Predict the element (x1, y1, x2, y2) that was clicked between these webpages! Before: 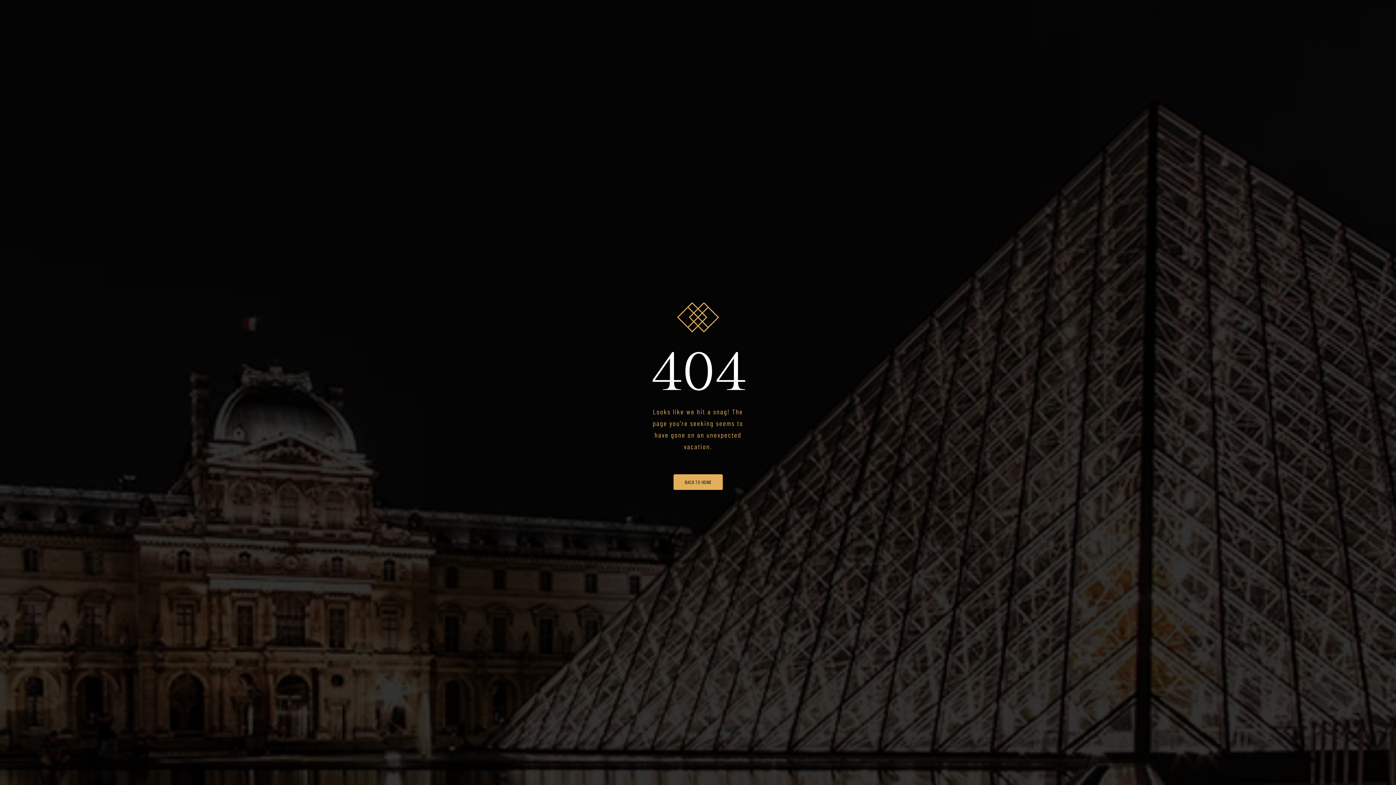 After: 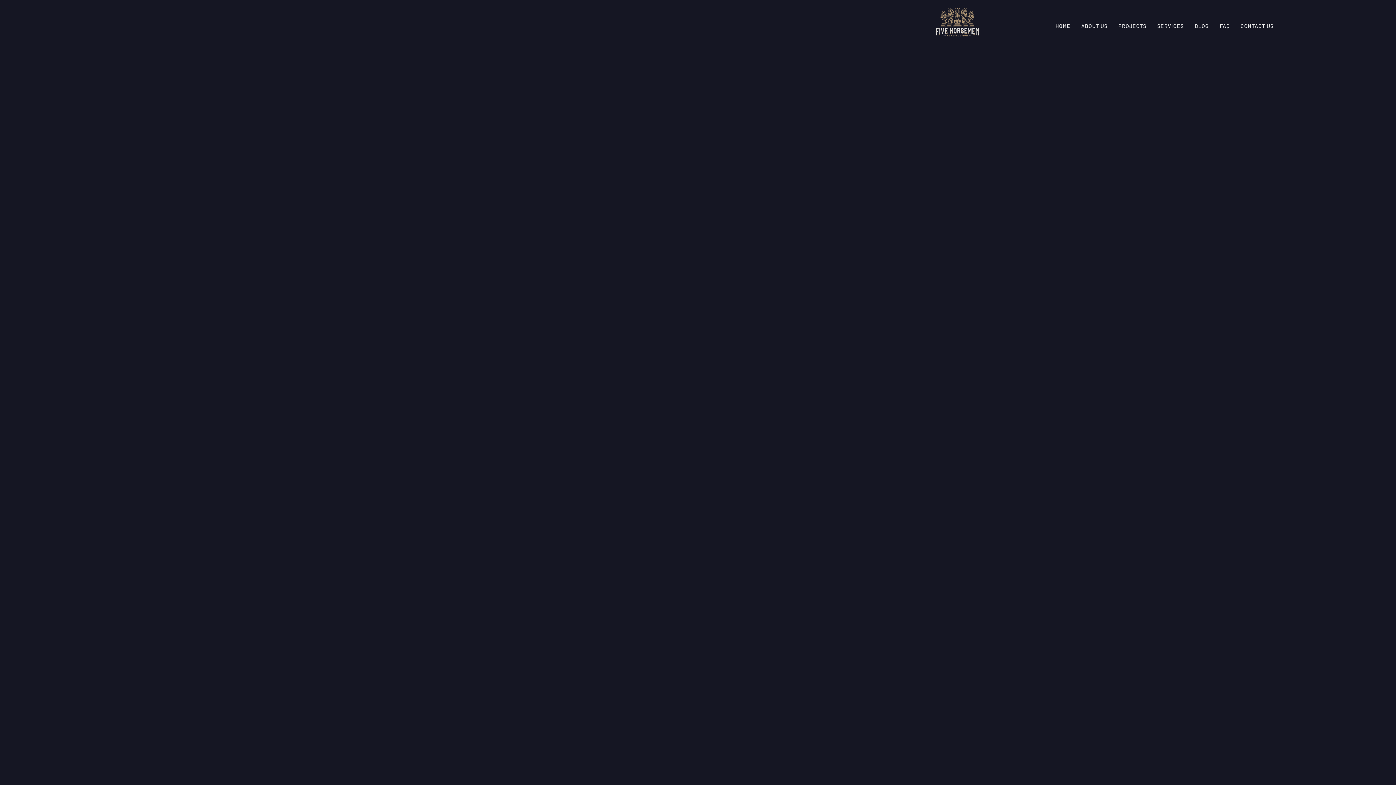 Action: label: BACK TO HOME bbox: (673, 474, 722, 490)